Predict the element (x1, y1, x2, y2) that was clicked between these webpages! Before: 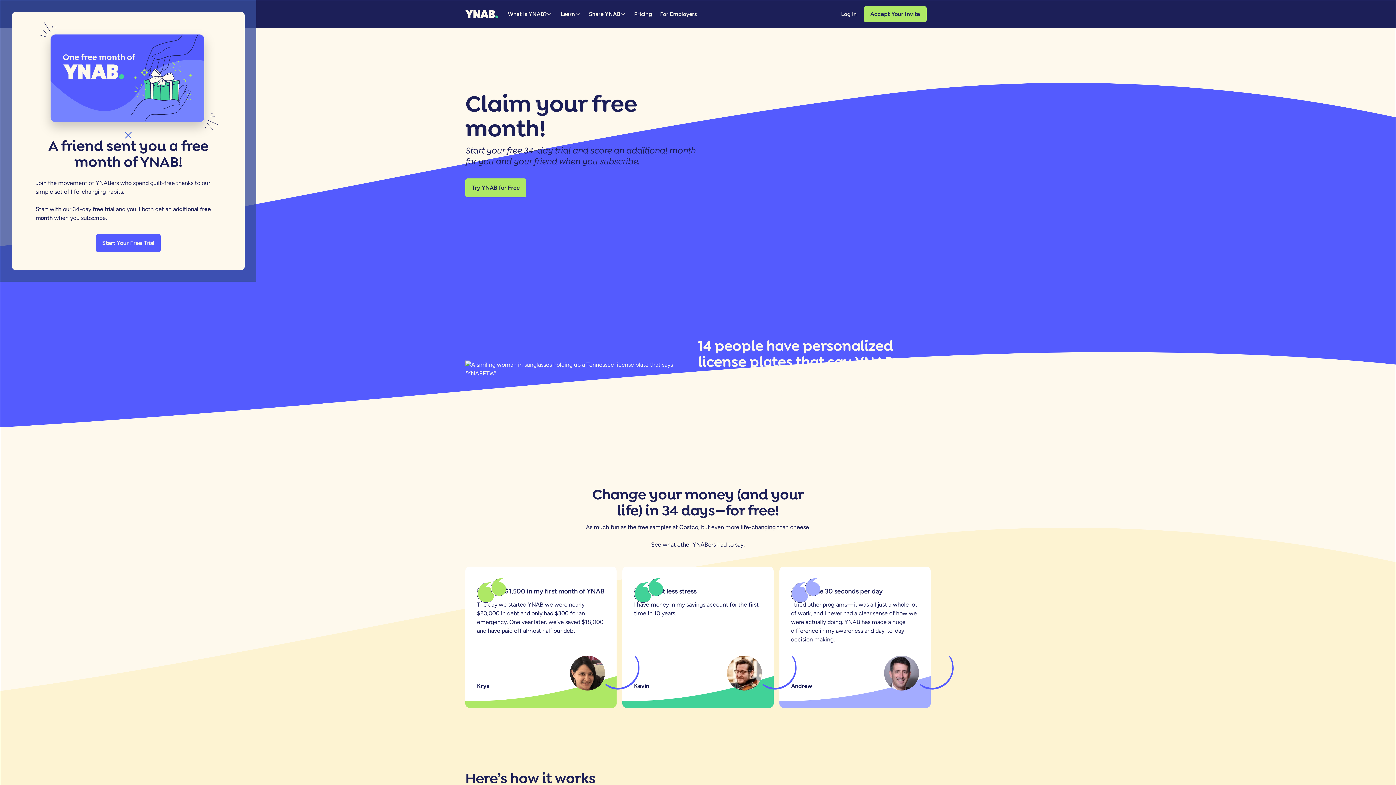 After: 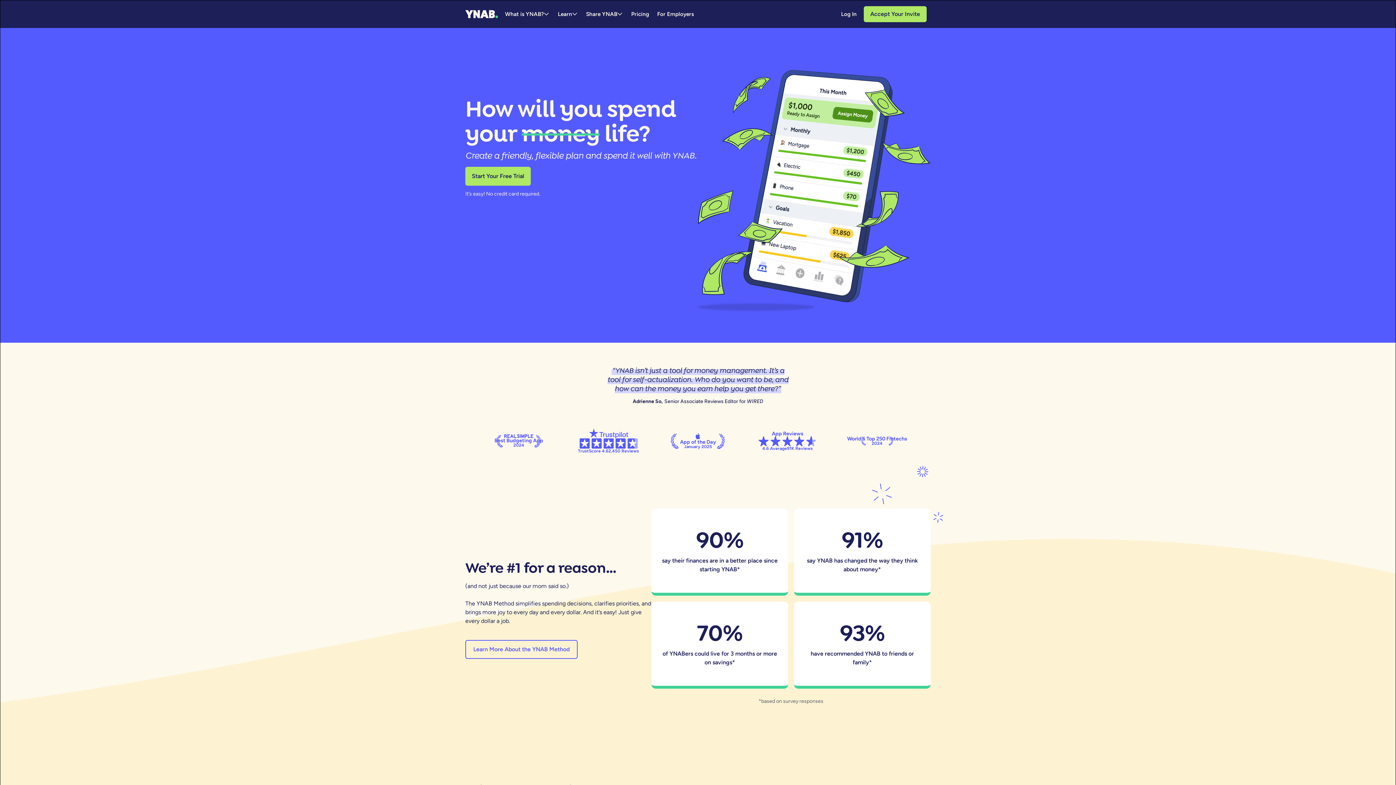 Action: bbox: (465, 6, 498, 22) label: It's pronounced ”why-nab”